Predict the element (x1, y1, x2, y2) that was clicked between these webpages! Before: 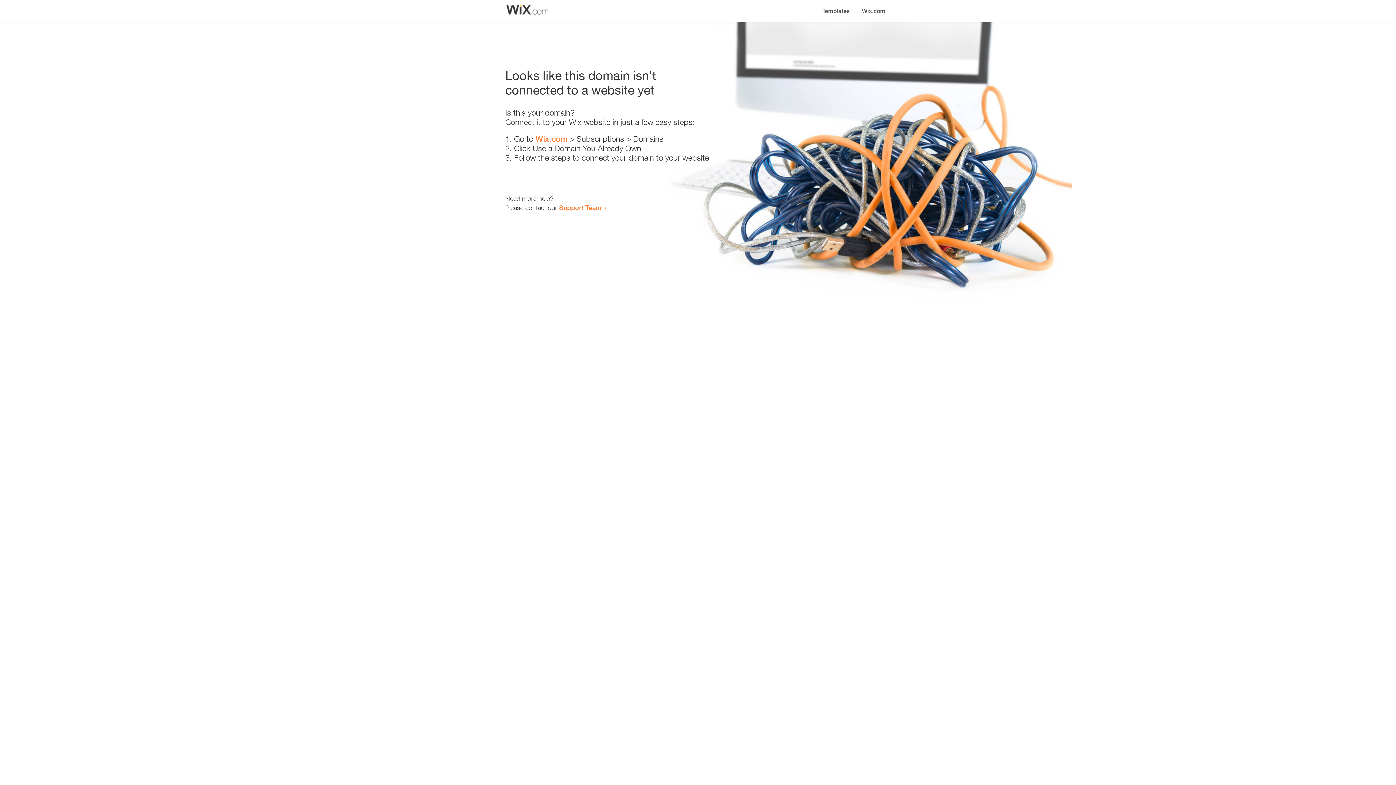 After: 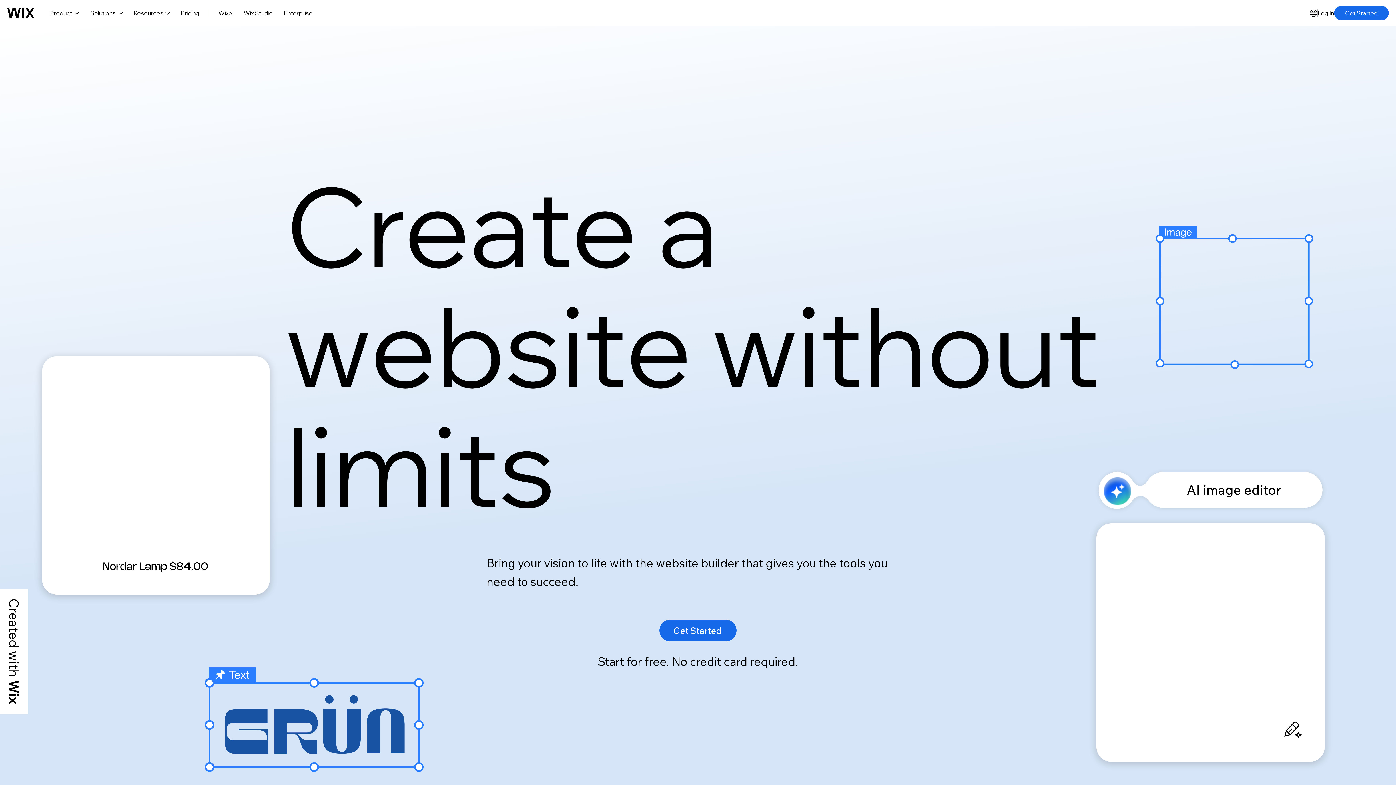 Action: label: Wix.com bbox: (535, 134, 567, 143)